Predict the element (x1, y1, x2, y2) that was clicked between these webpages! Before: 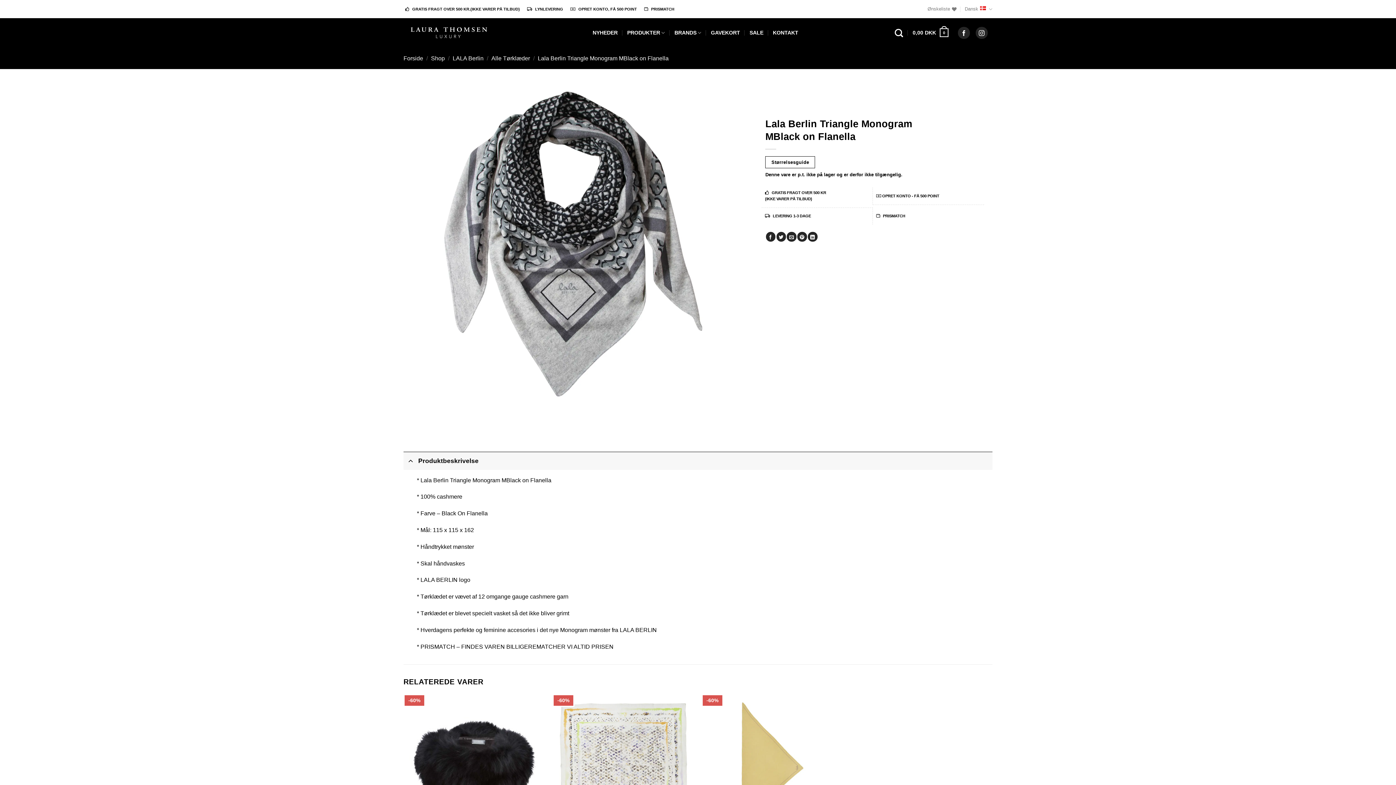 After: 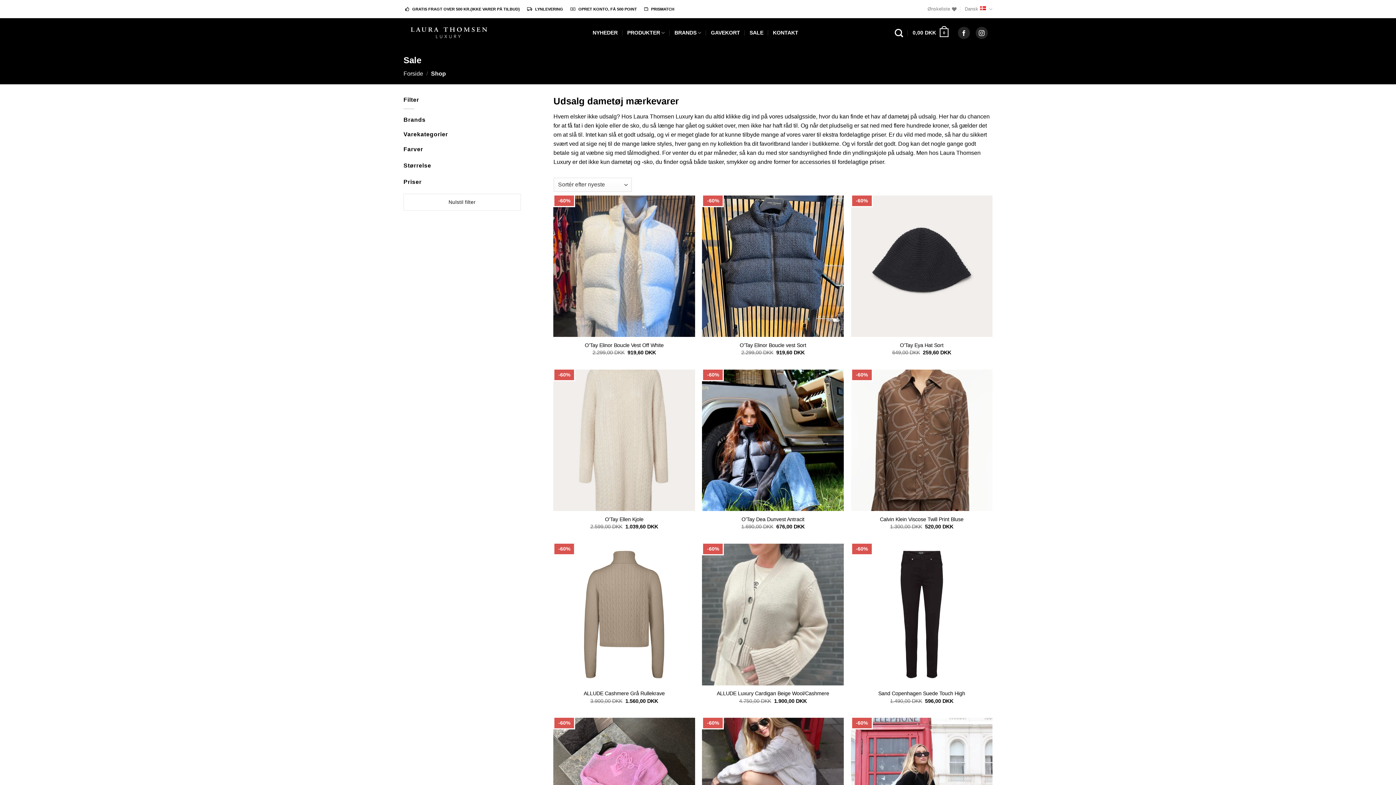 Action: label: SALE bbox: (749, 25, 763, 39)